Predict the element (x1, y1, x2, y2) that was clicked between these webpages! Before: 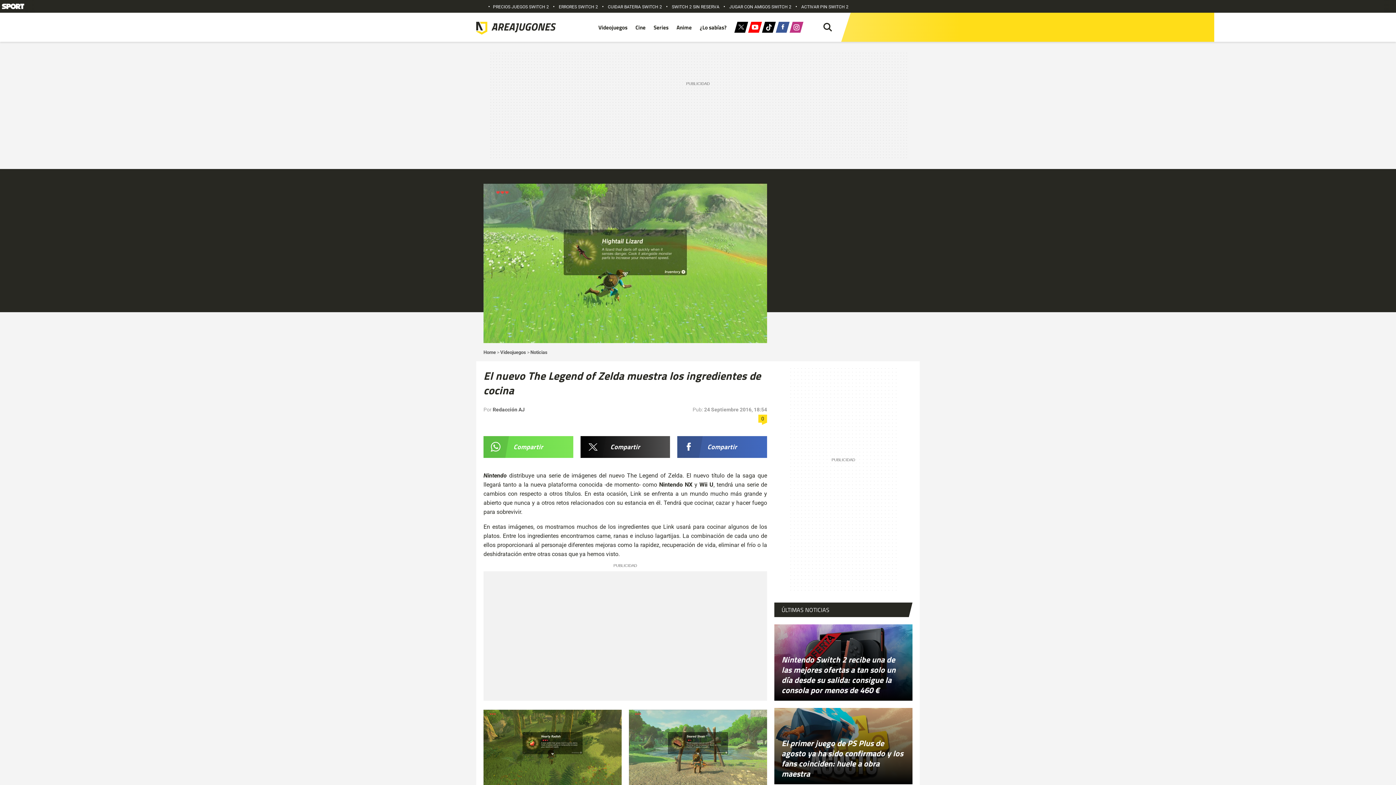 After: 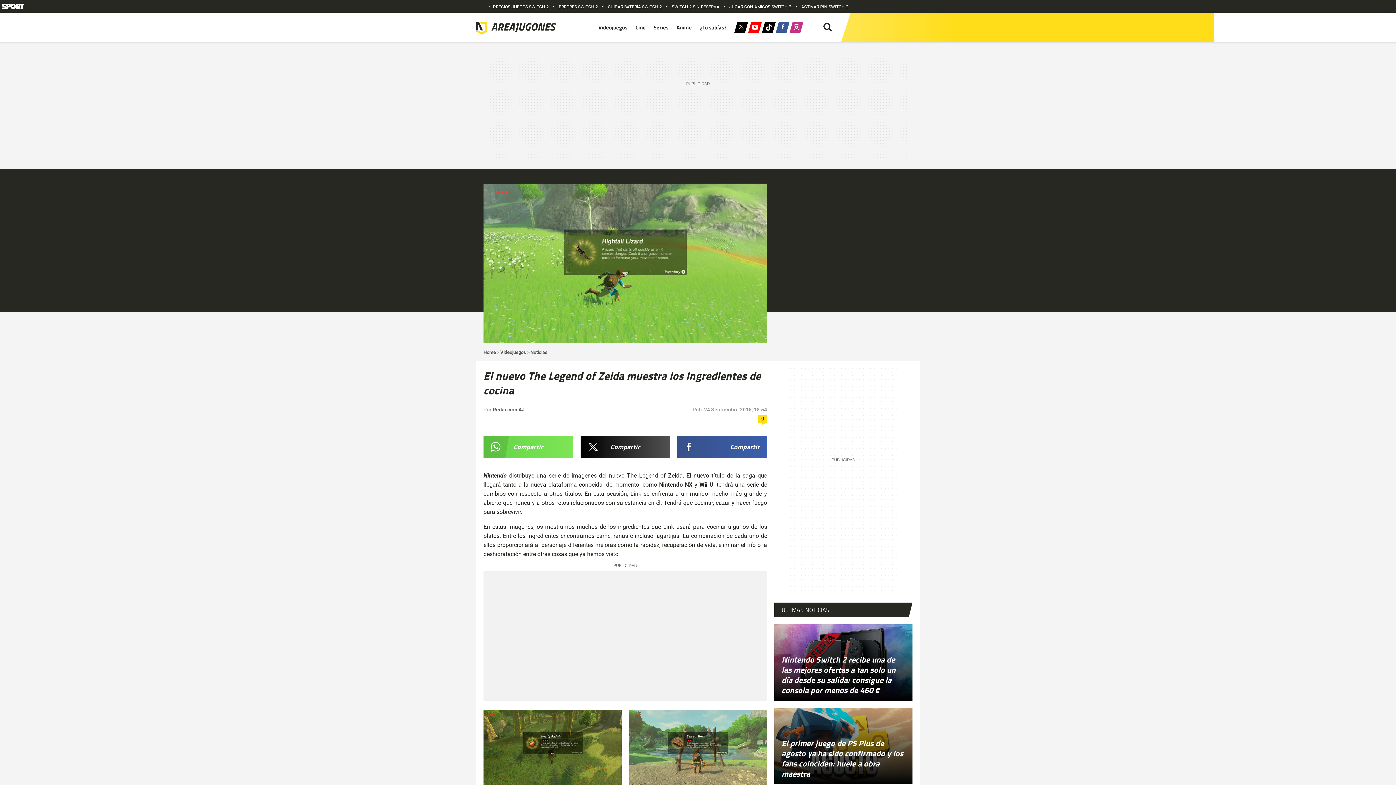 Action: label: Compartir bbox: (677, 436, 767, 458)